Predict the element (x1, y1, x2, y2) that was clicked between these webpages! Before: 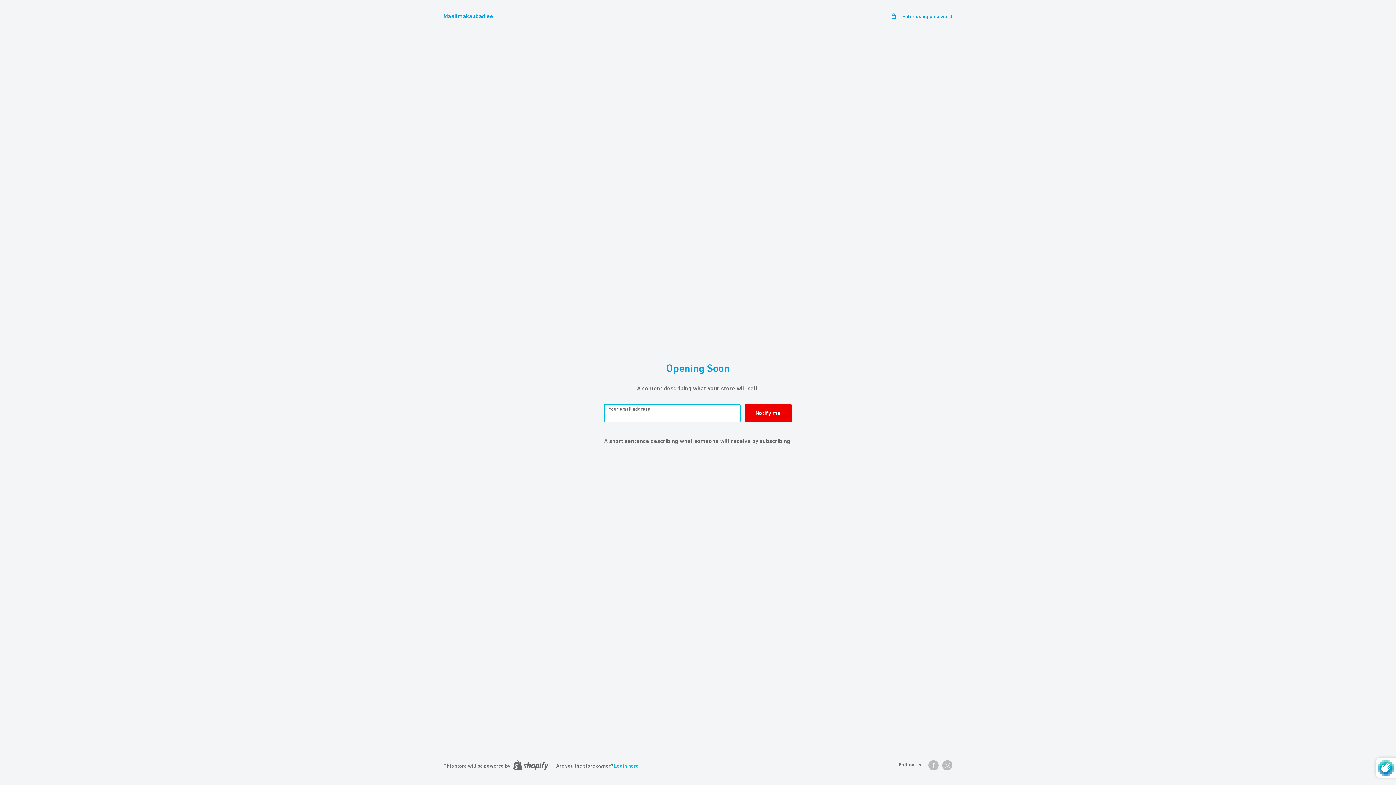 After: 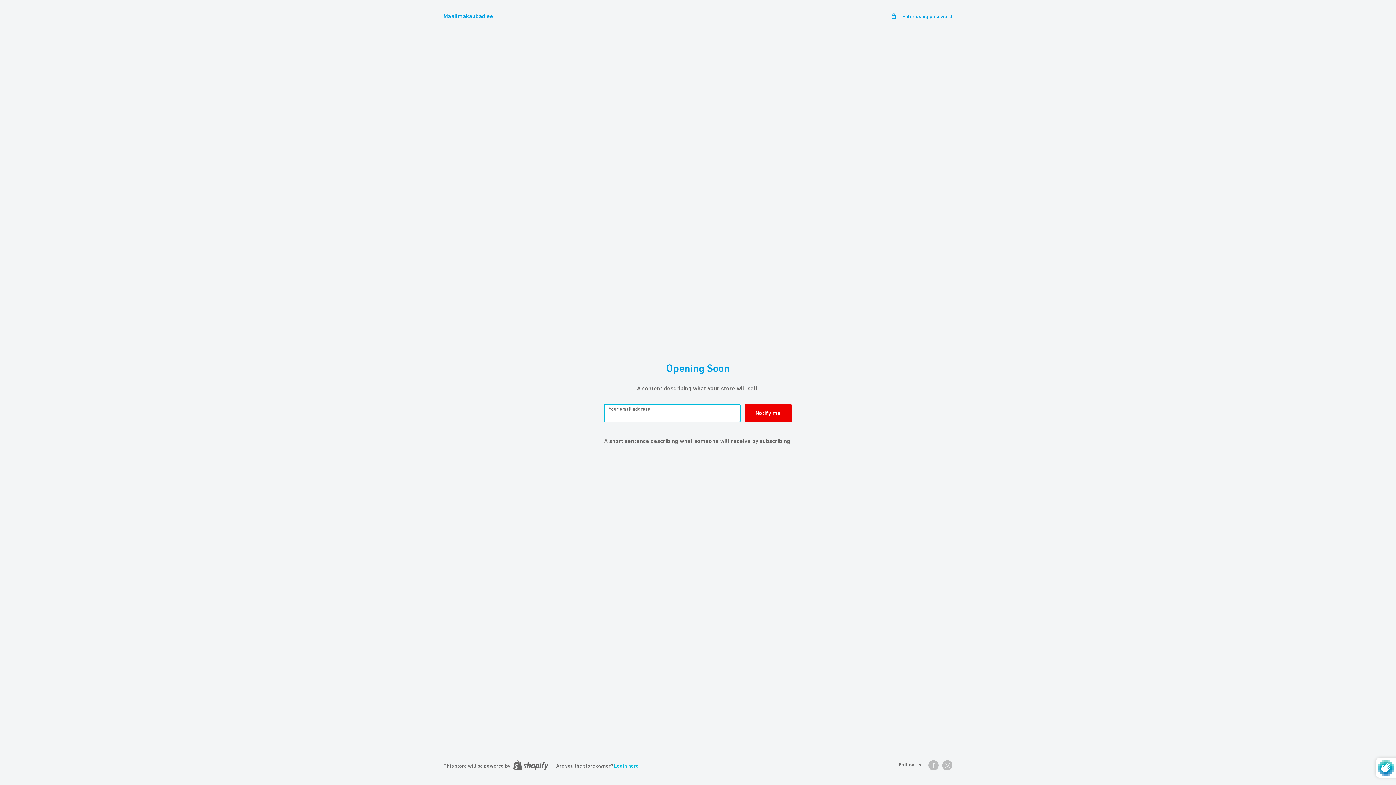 Action: label: Maailmakaubad.ee bbox: (443, 10, 493, 21)